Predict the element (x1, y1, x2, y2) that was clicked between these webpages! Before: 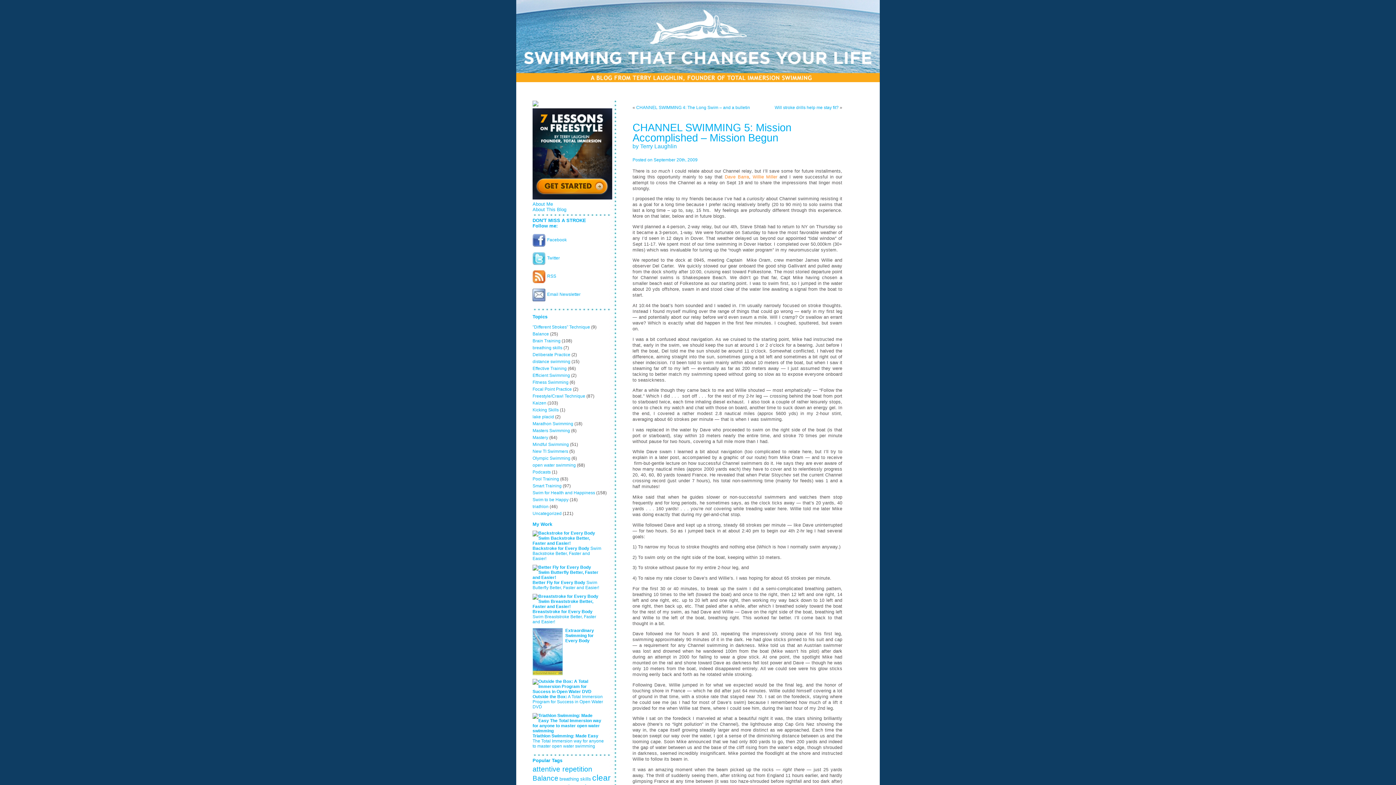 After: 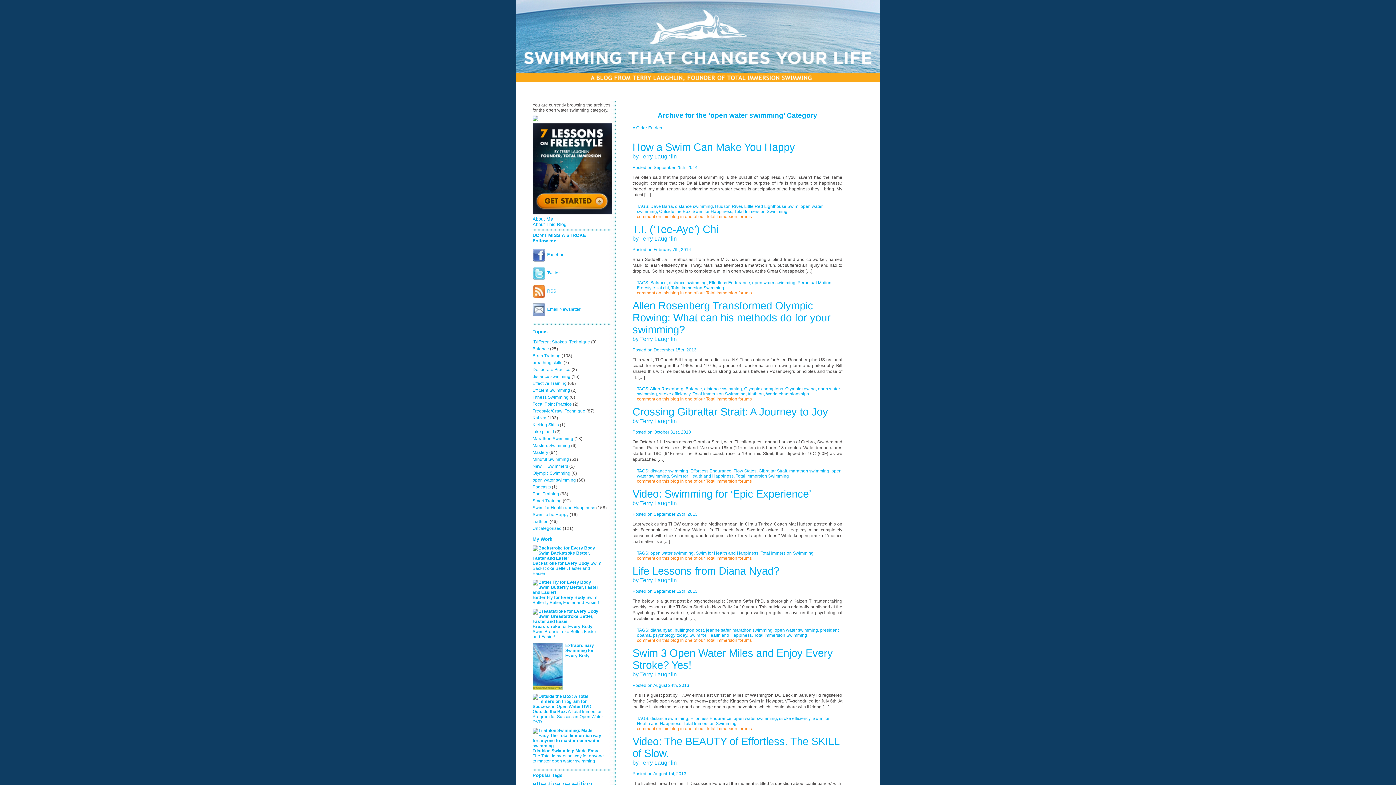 Action: label: open water swimming bbox: (532, 463, 576, 468)